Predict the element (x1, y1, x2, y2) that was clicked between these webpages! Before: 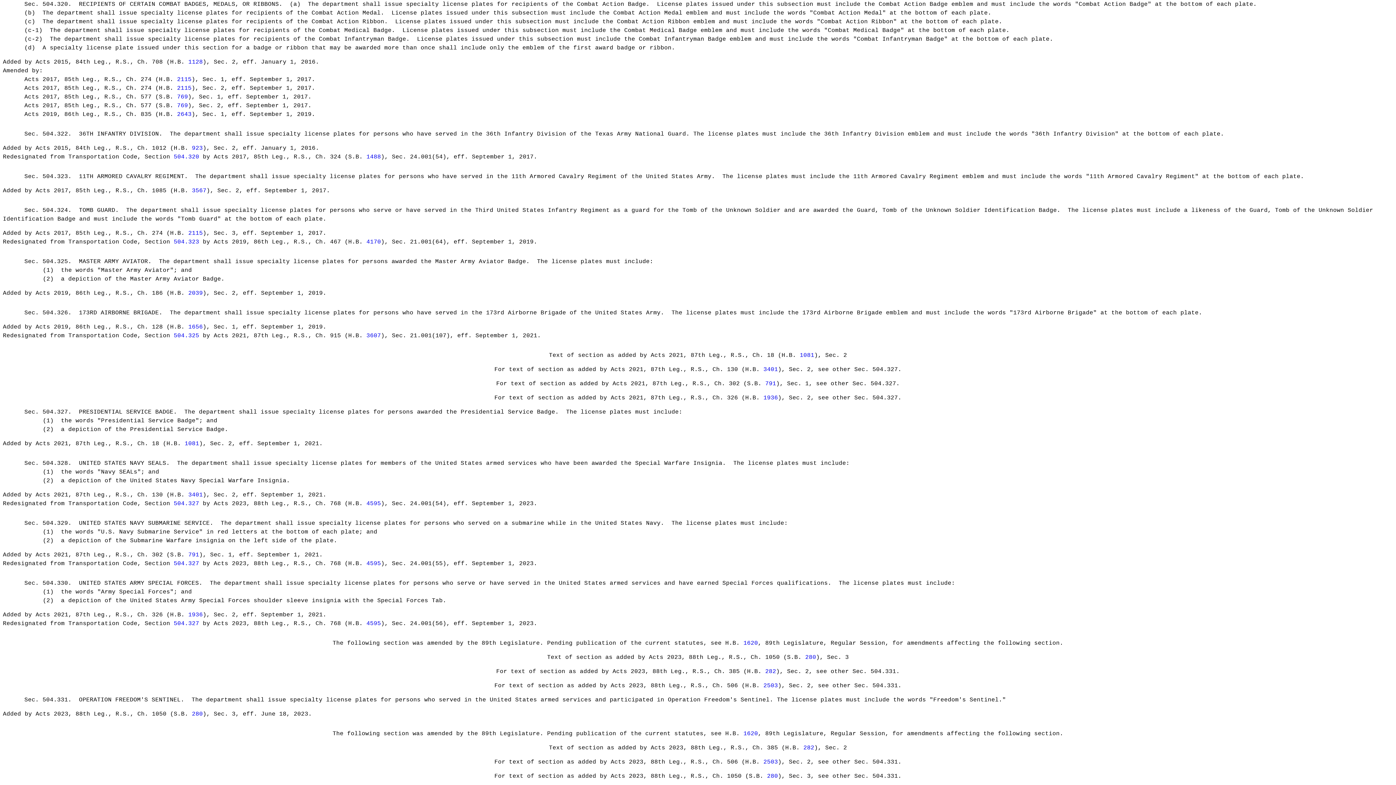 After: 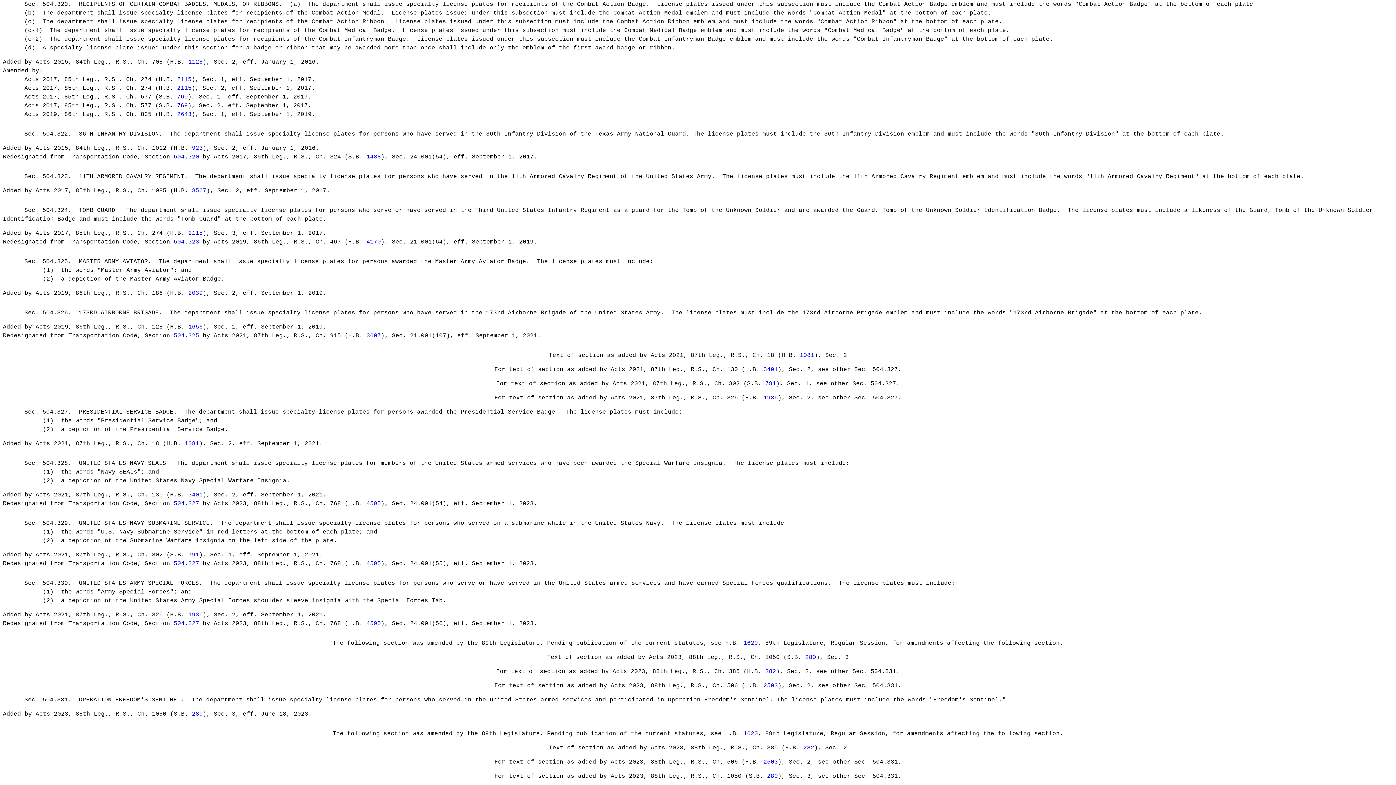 Action: bbox: (366, 153, 381, 160) label: 1488